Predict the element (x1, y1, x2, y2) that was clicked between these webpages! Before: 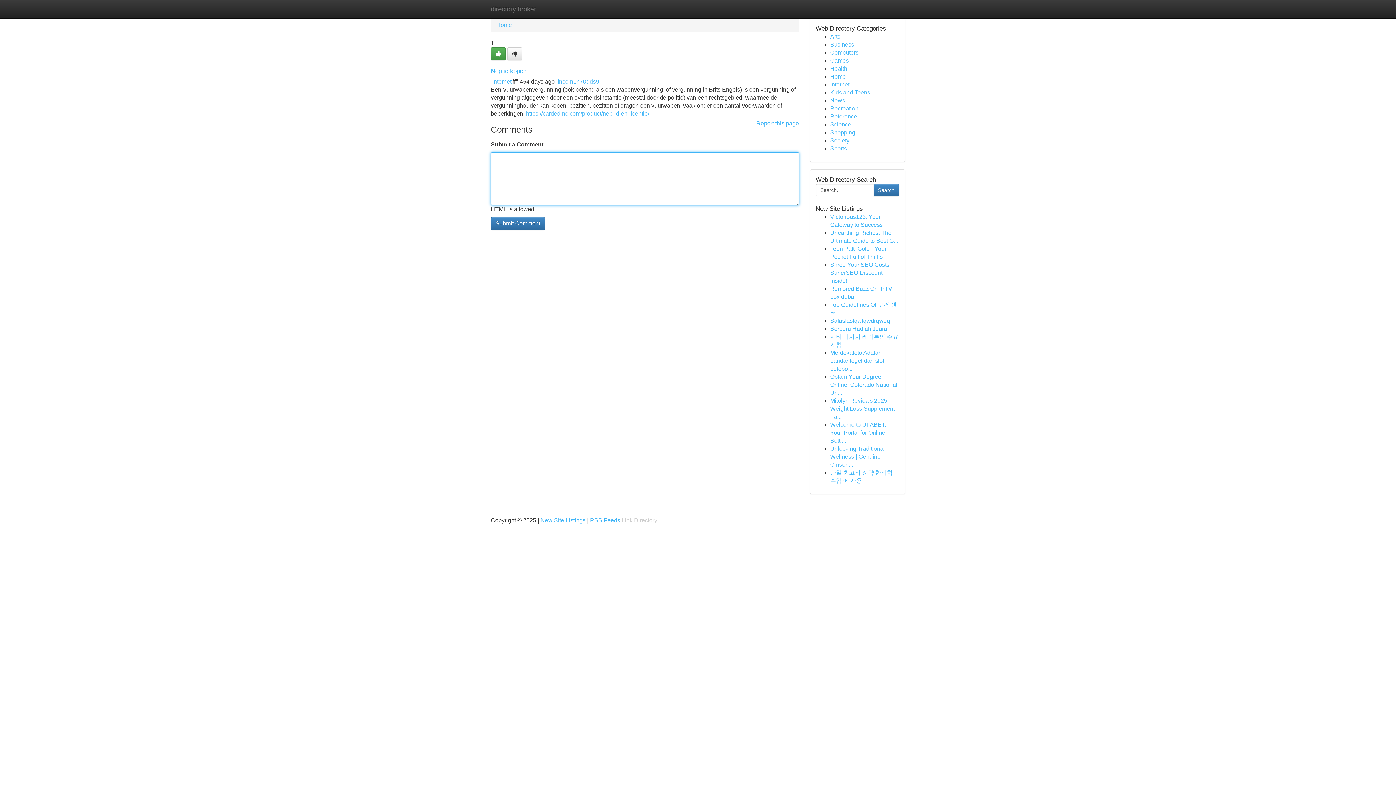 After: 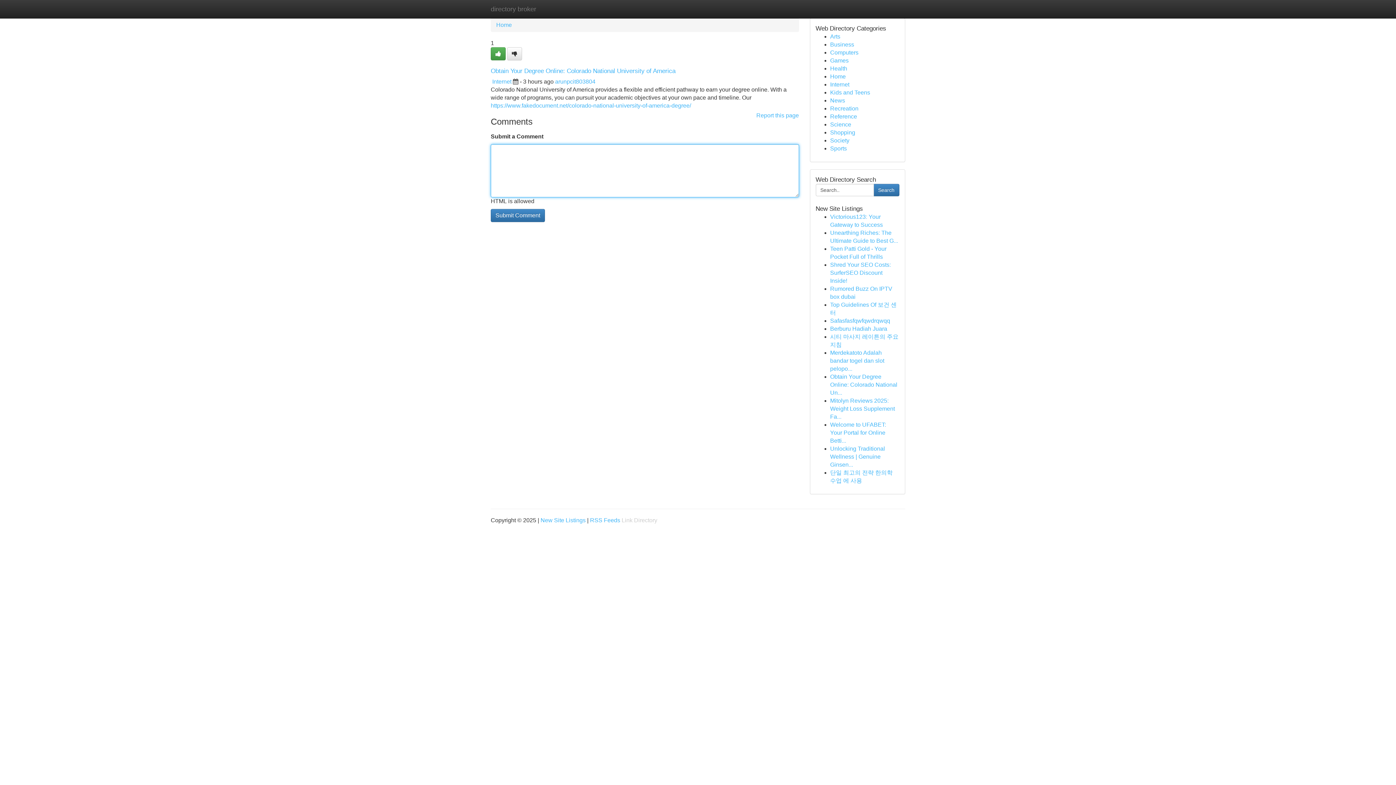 Action: bbox: (830, 373, 897, 396) label: Obtain Your Degree Online: Colorado National Un...